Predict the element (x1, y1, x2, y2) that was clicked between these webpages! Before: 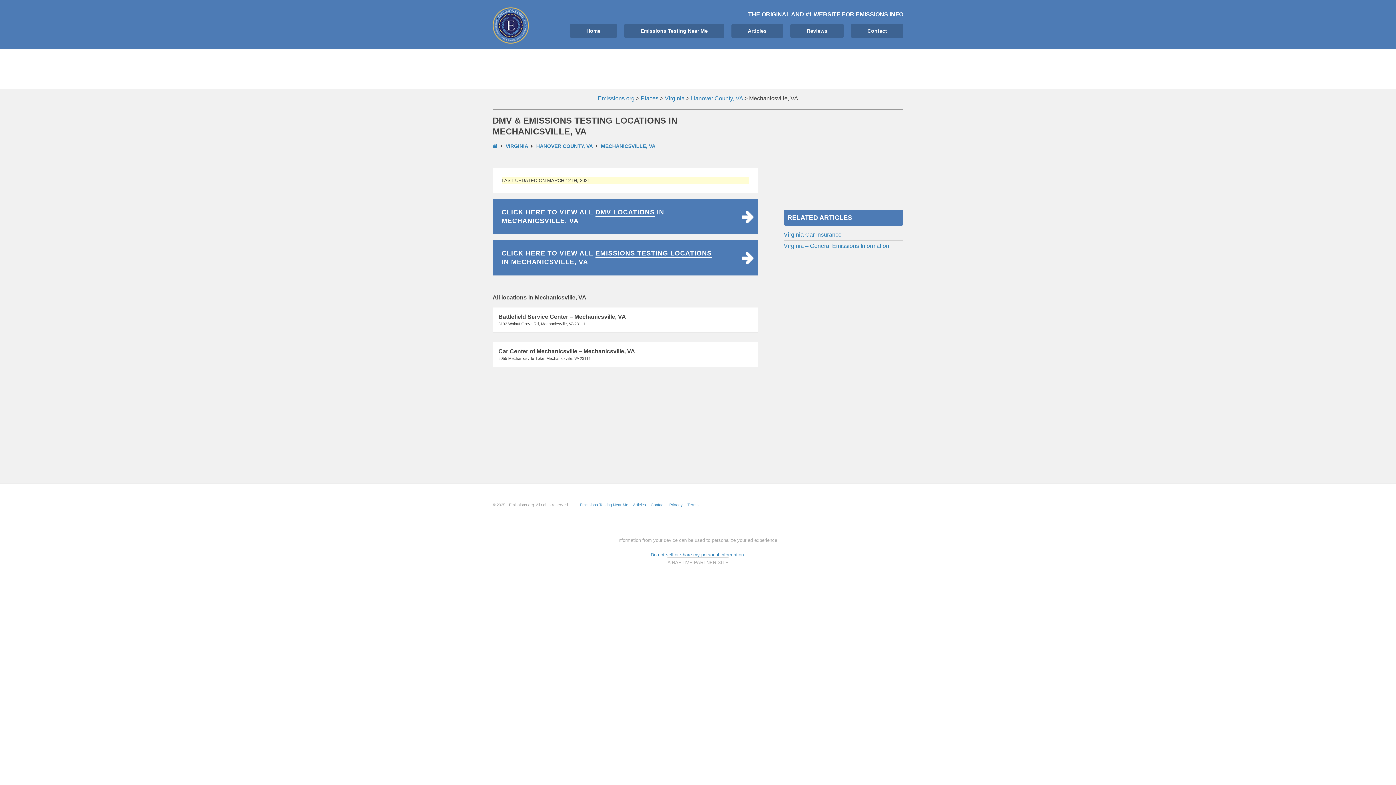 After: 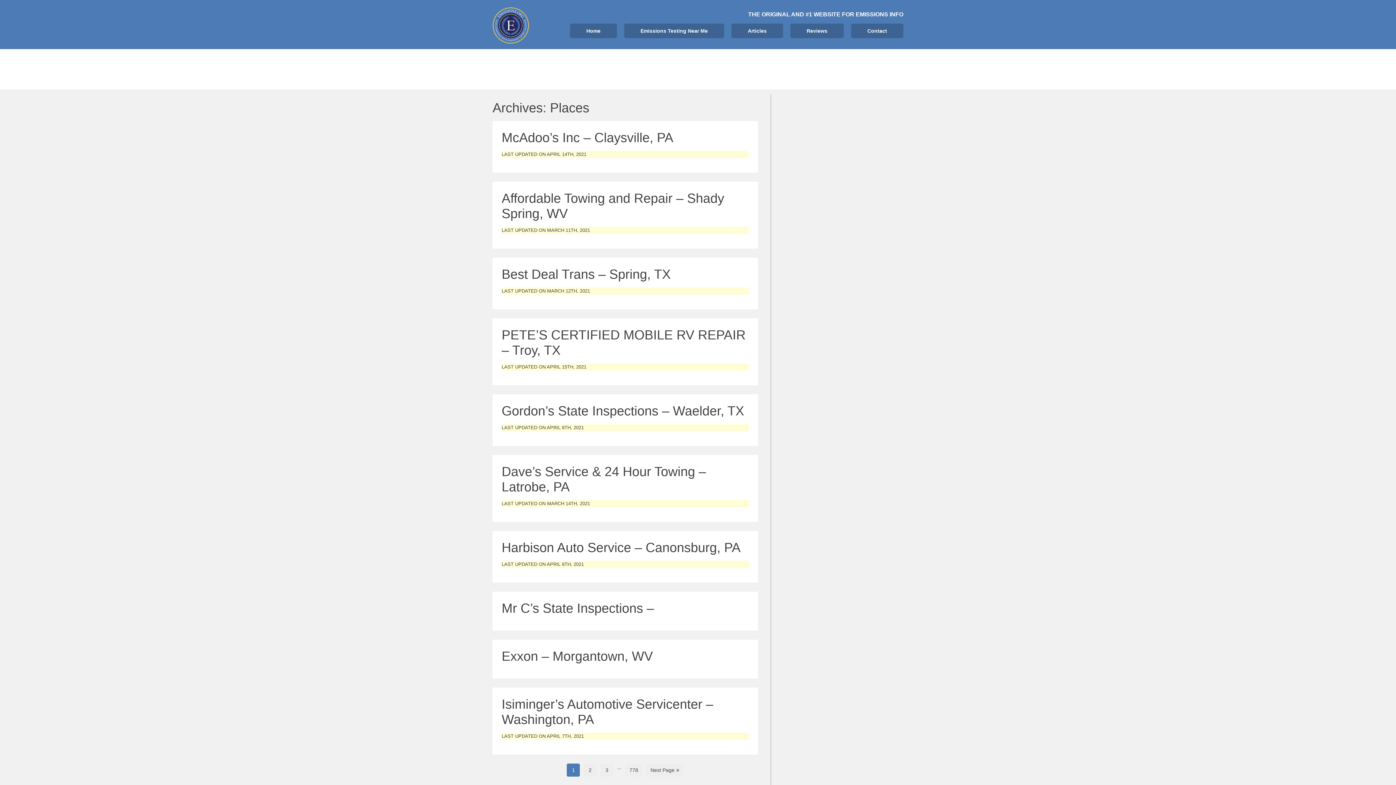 Action: label: Places bbox: (640, 95, 658, 101)